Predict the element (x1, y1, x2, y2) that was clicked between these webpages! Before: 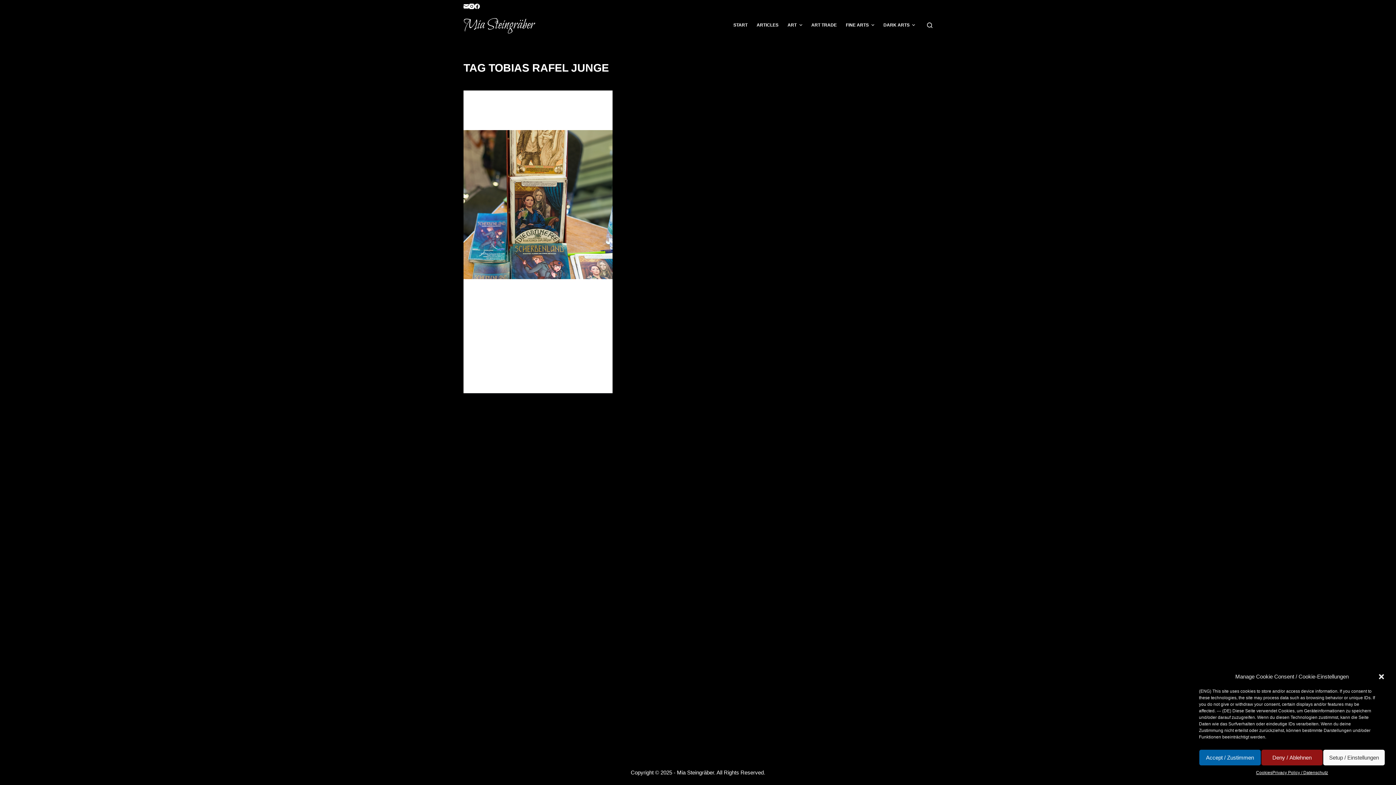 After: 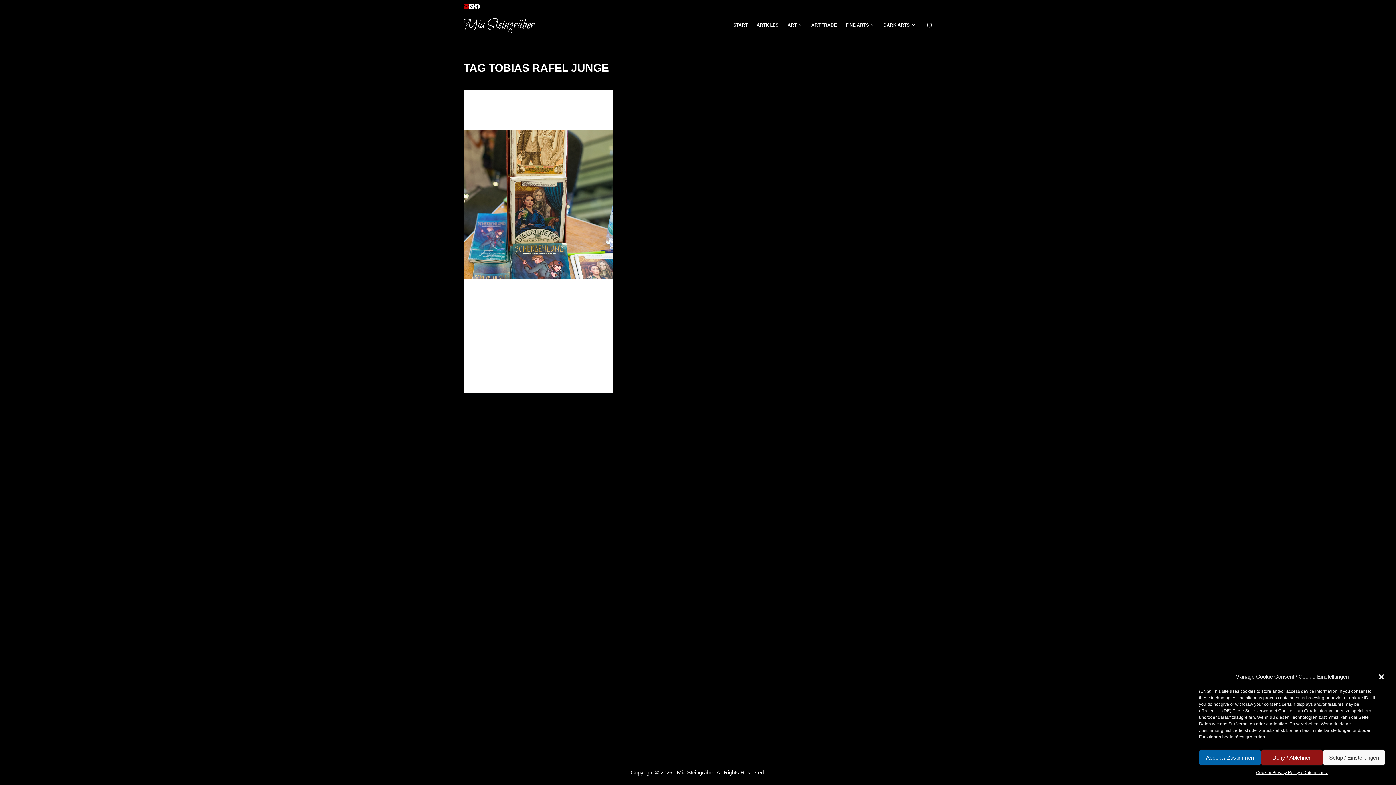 Action: bbox: (463, 3, 469, 8) label: Email